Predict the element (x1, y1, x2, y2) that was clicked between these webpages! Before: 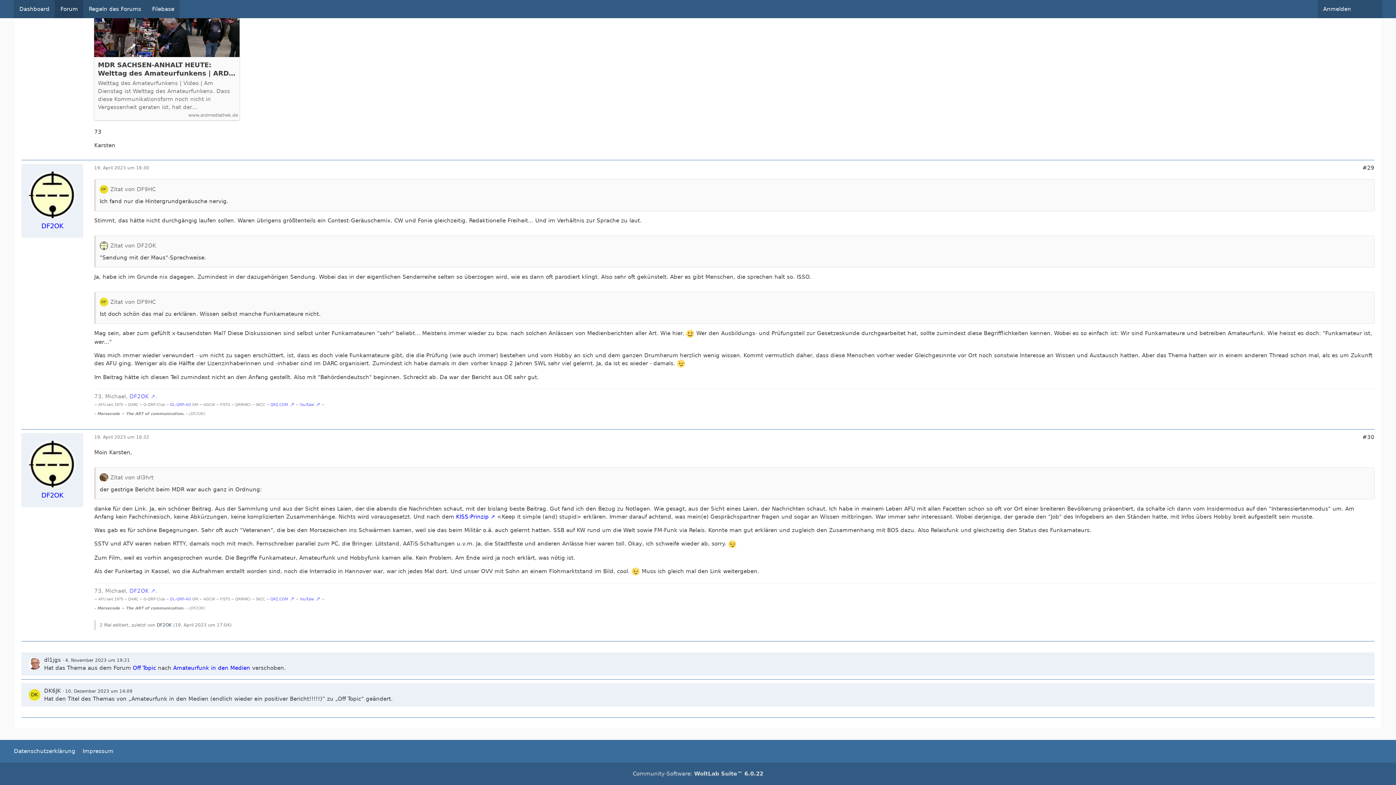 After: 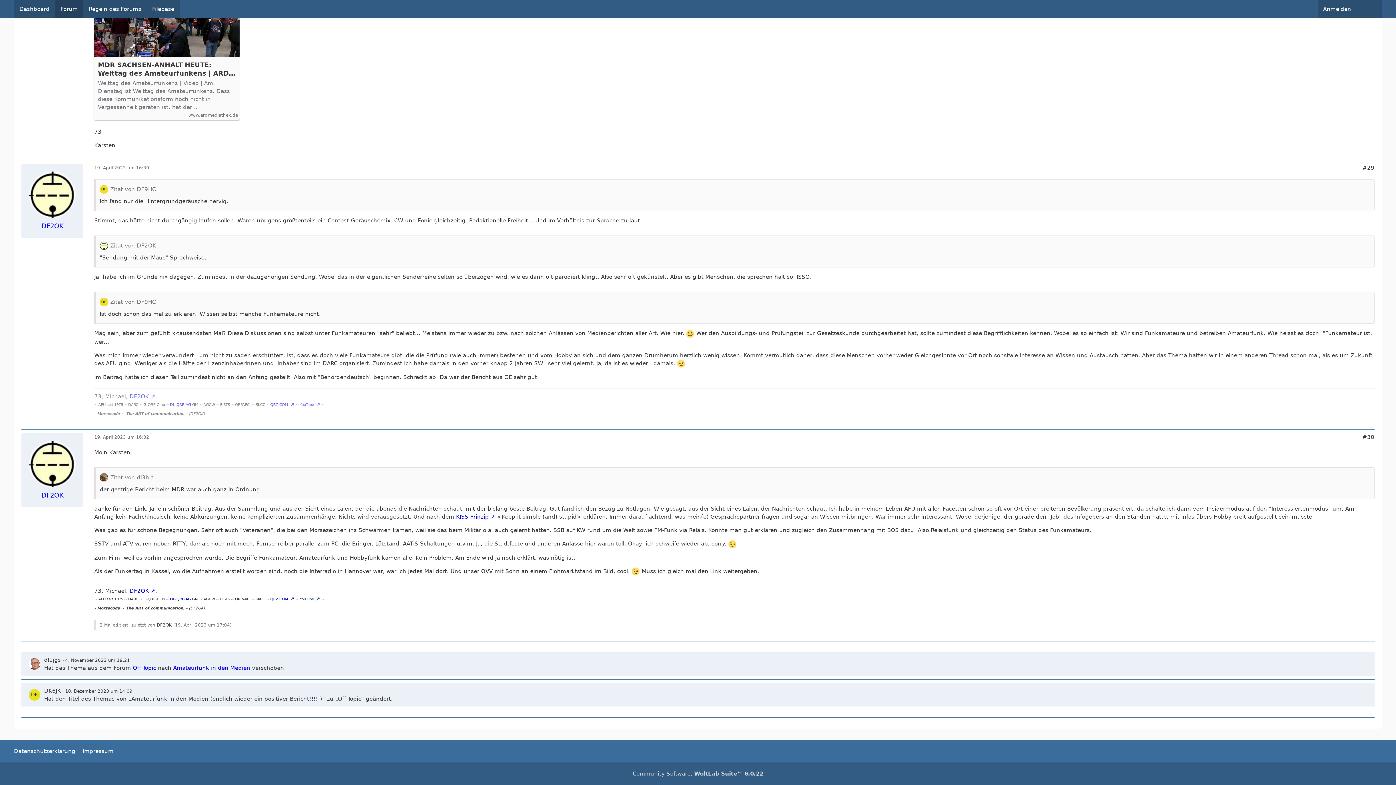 Action: bbox: (299, 596, 320, 602) label: YouTube